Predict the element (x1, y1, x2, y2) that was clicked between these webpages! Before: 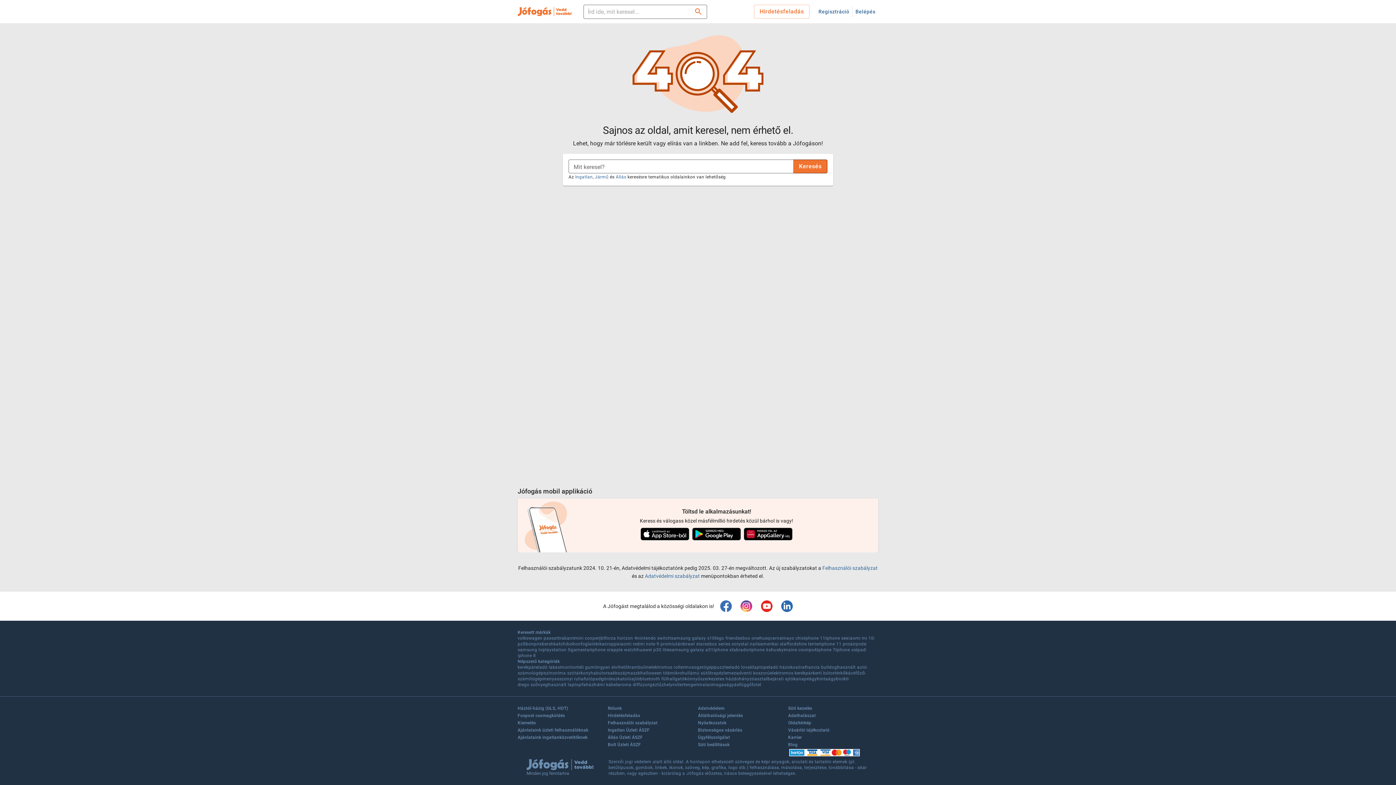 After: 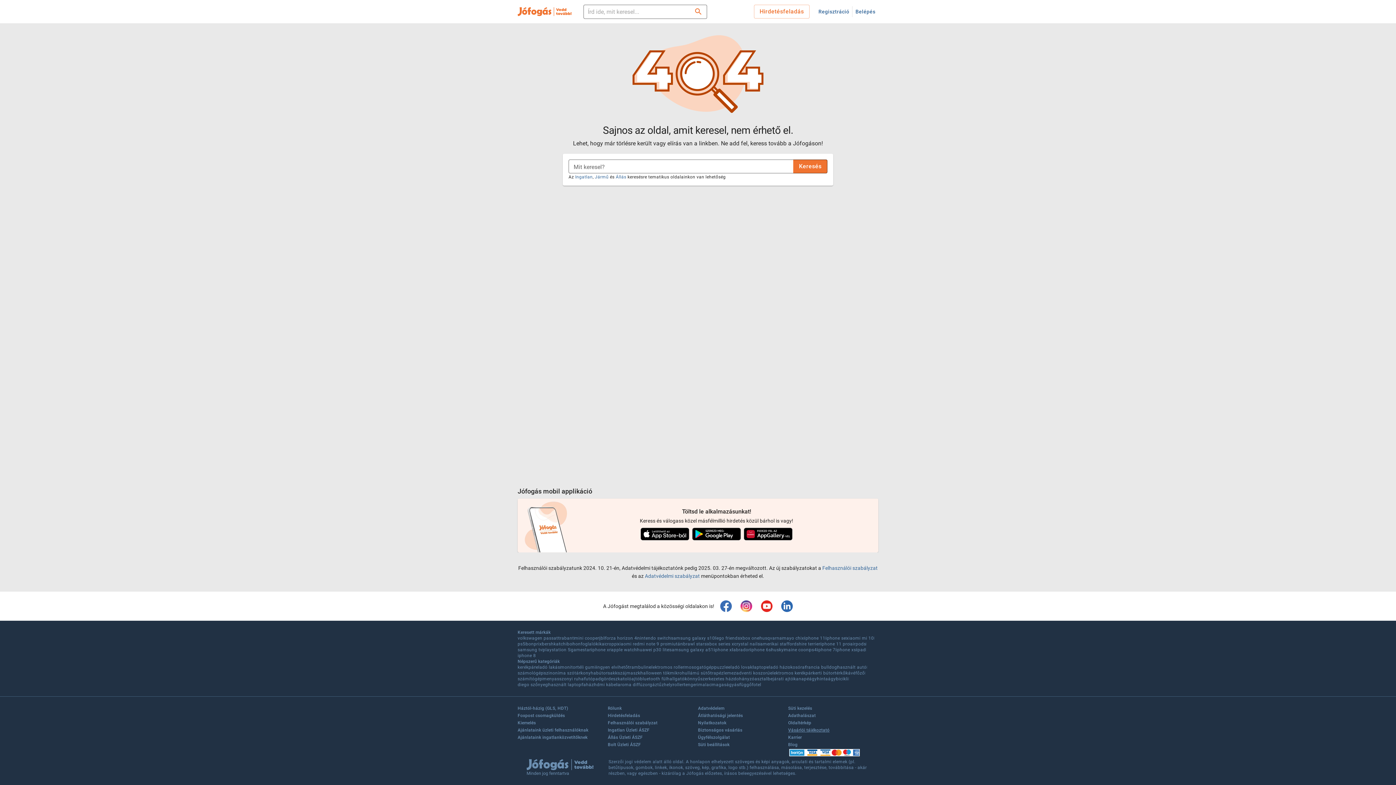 Action: bbox: (788, 727, 829, 734) label: Vásárlói tájékoztató